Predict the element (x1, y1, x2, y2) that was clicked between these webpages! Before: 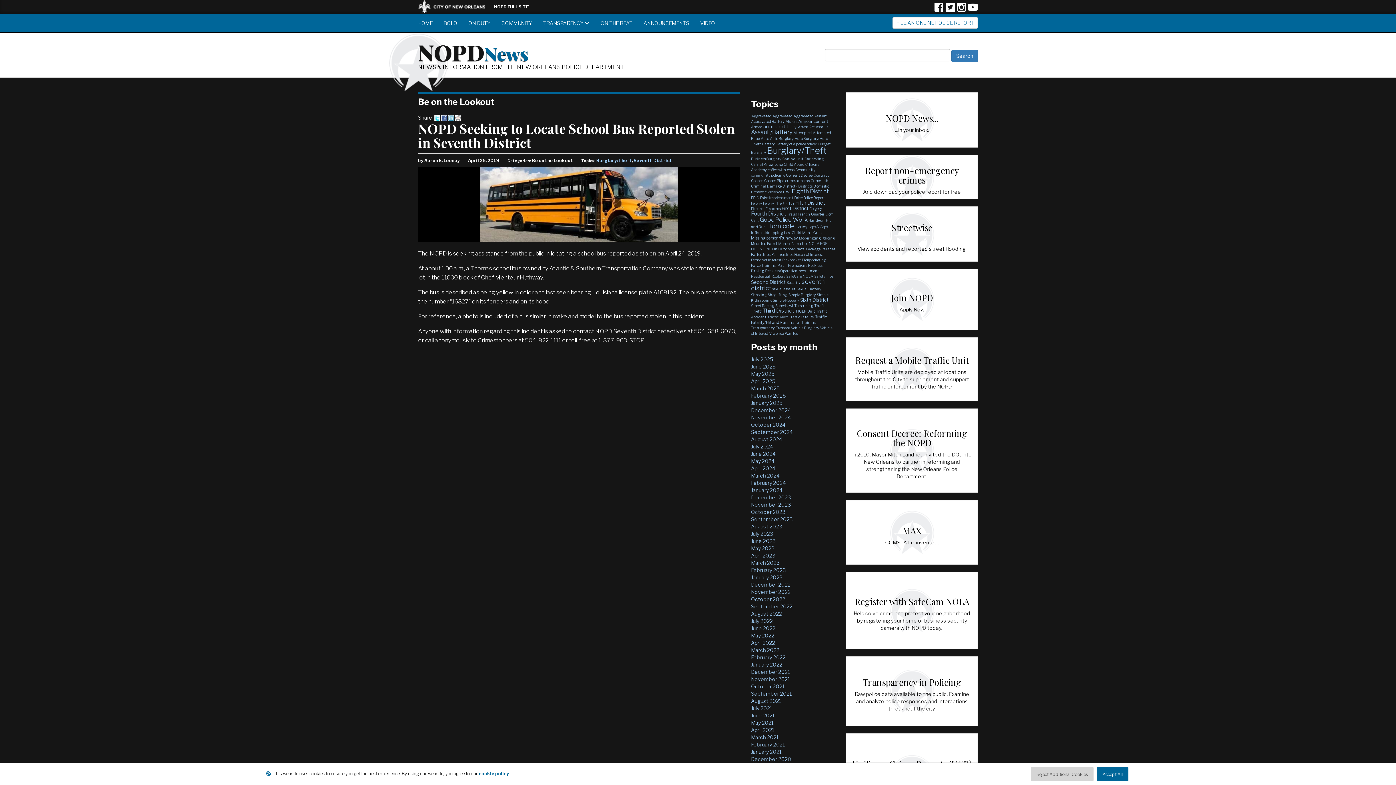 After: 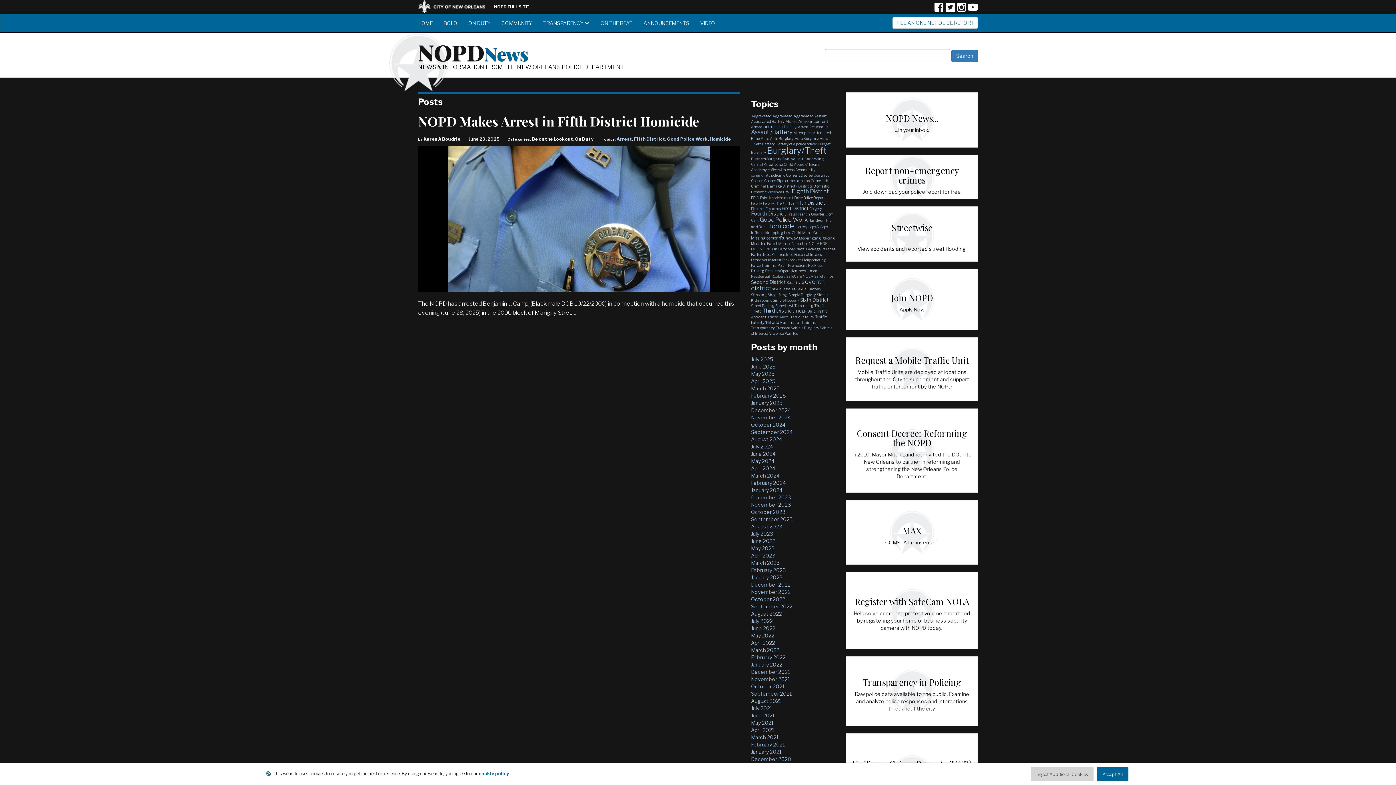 Action: label: Arrest bbox: (798, 124, 808, 129)